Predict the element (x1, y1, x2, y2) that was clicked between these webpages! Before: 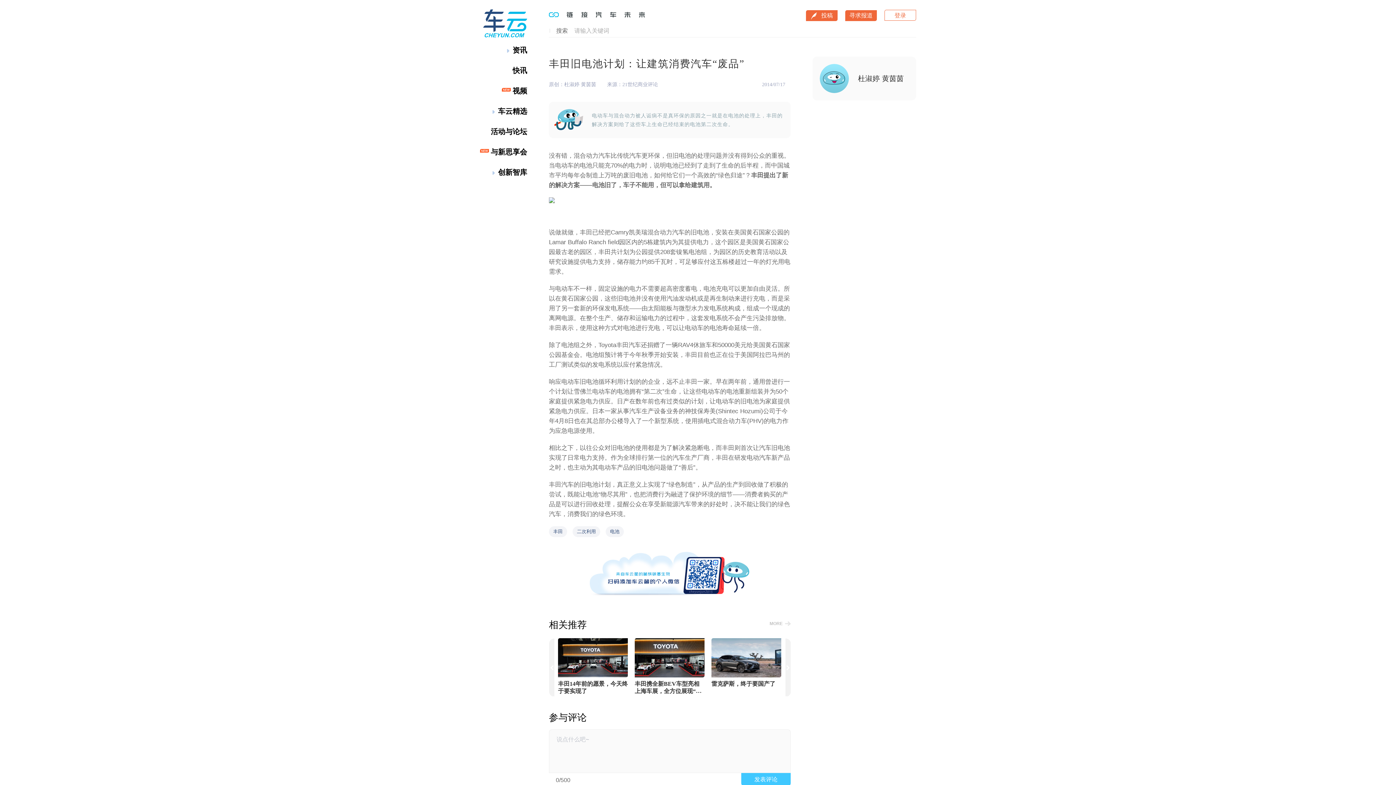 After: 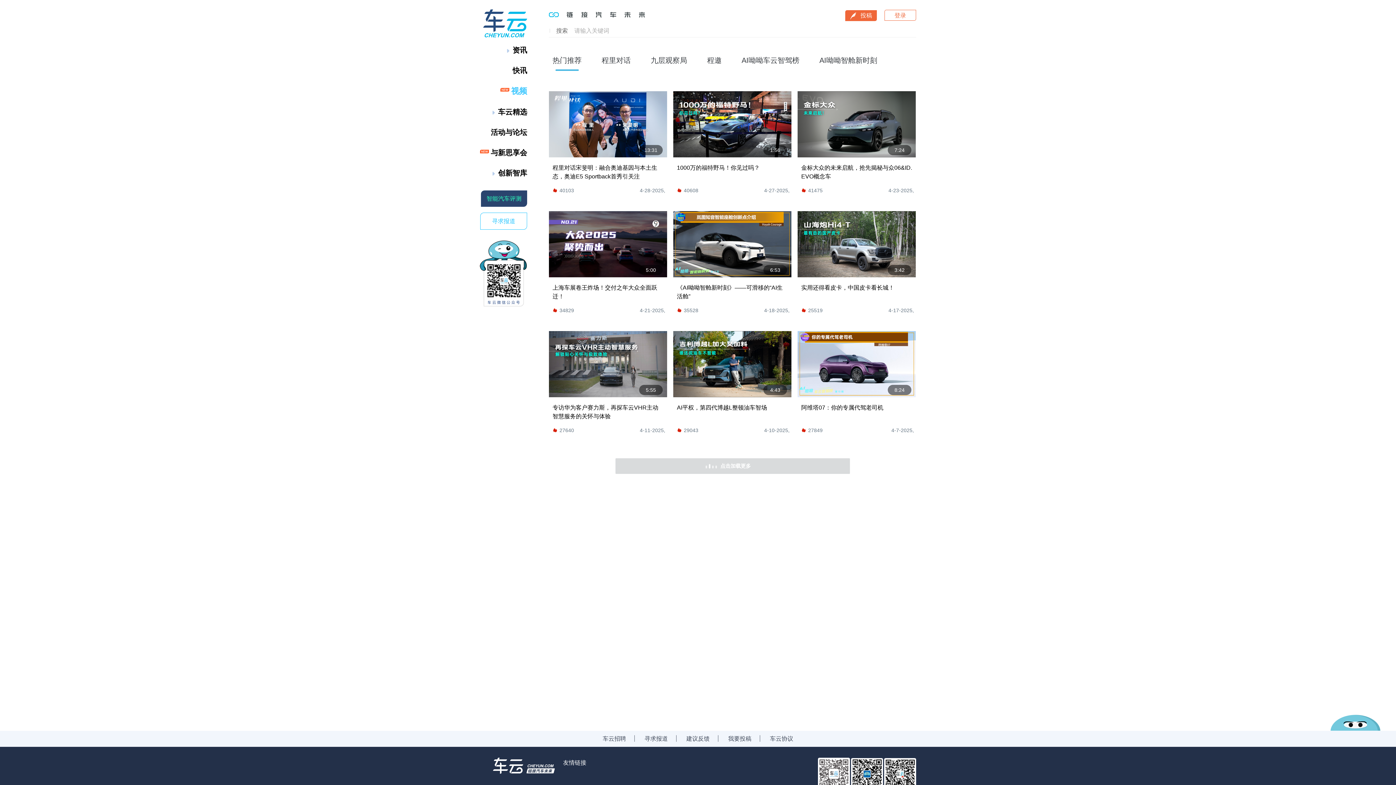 Action: bbox: (506, 86, 527, 95) label: 视频